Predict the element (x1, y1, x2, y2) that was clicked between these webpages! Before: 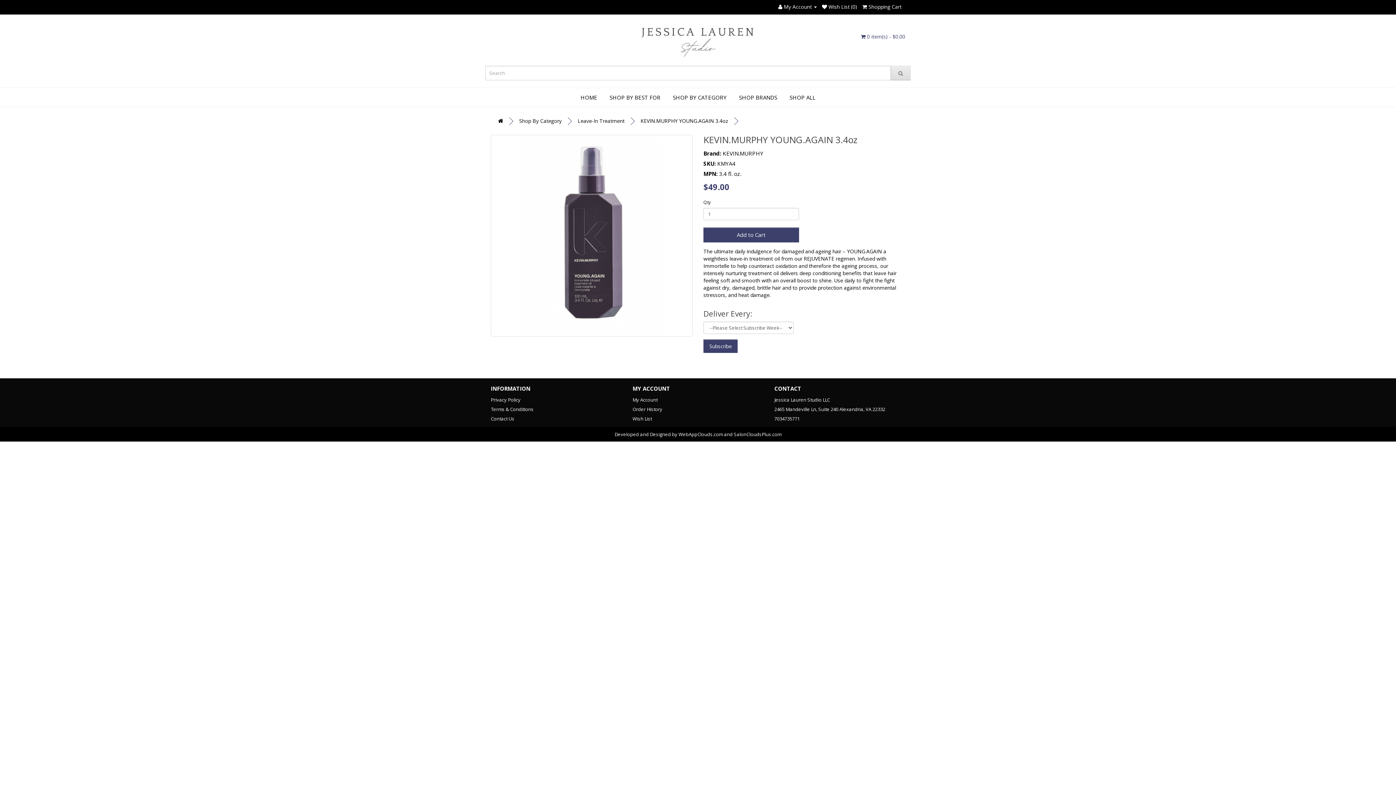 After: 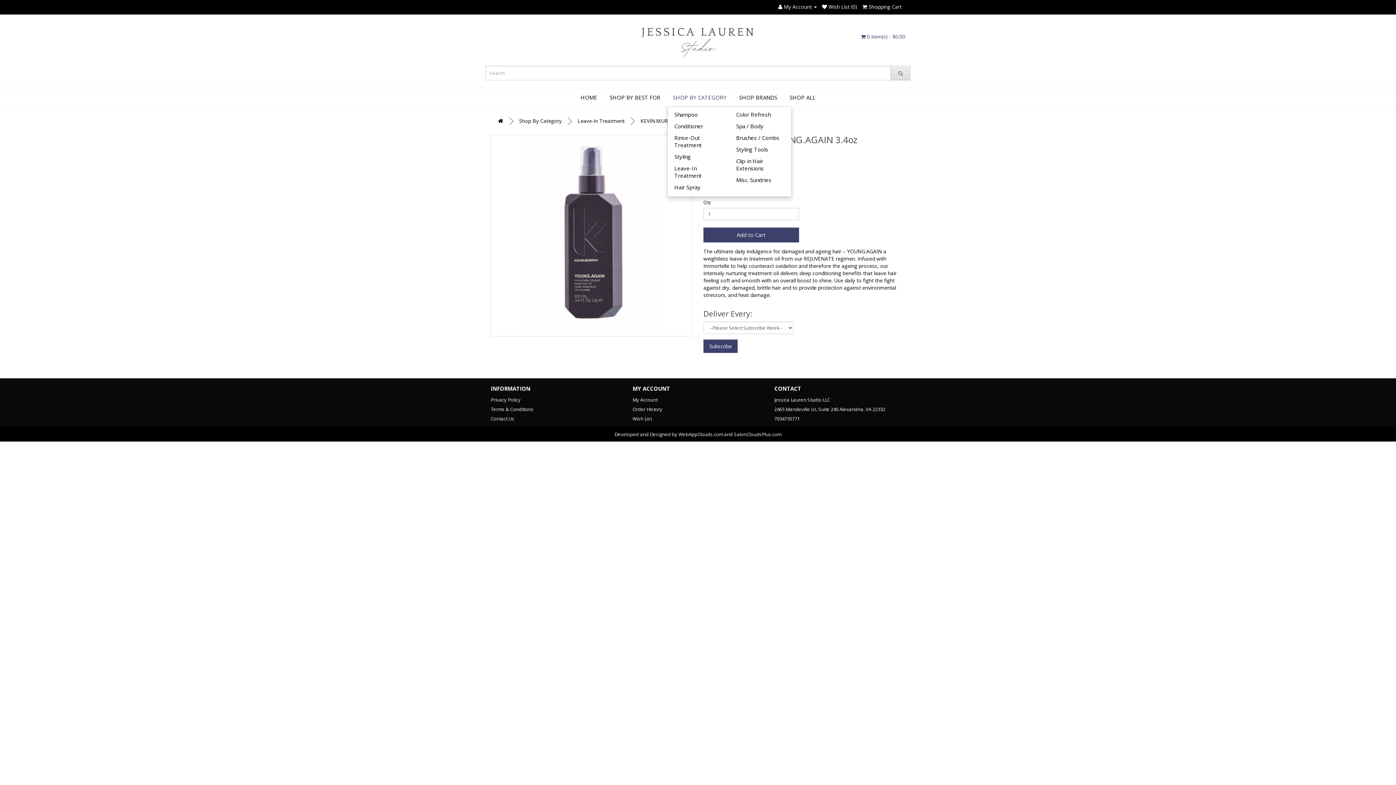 Action: bbox: (667, 88, 732, 106) label: SHOP BY CATEGORY